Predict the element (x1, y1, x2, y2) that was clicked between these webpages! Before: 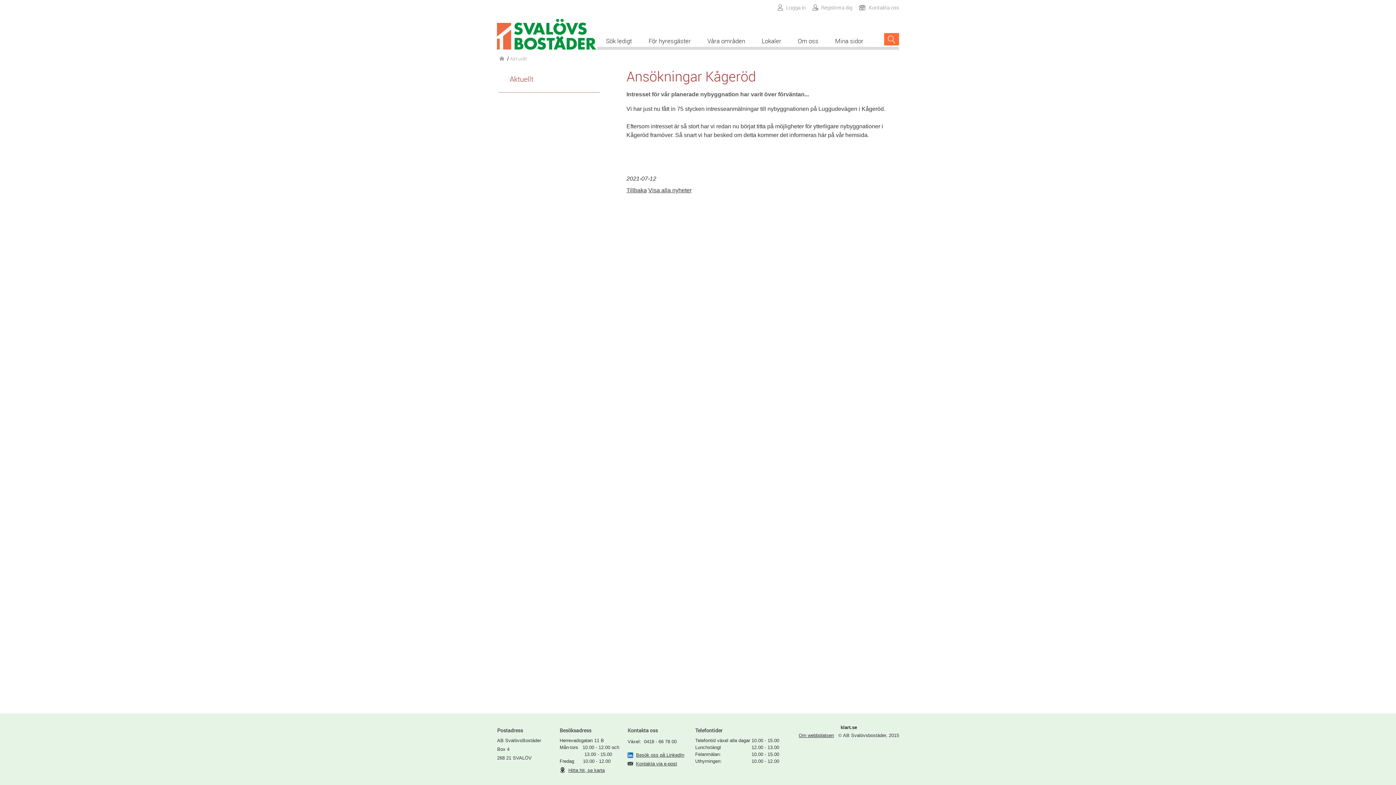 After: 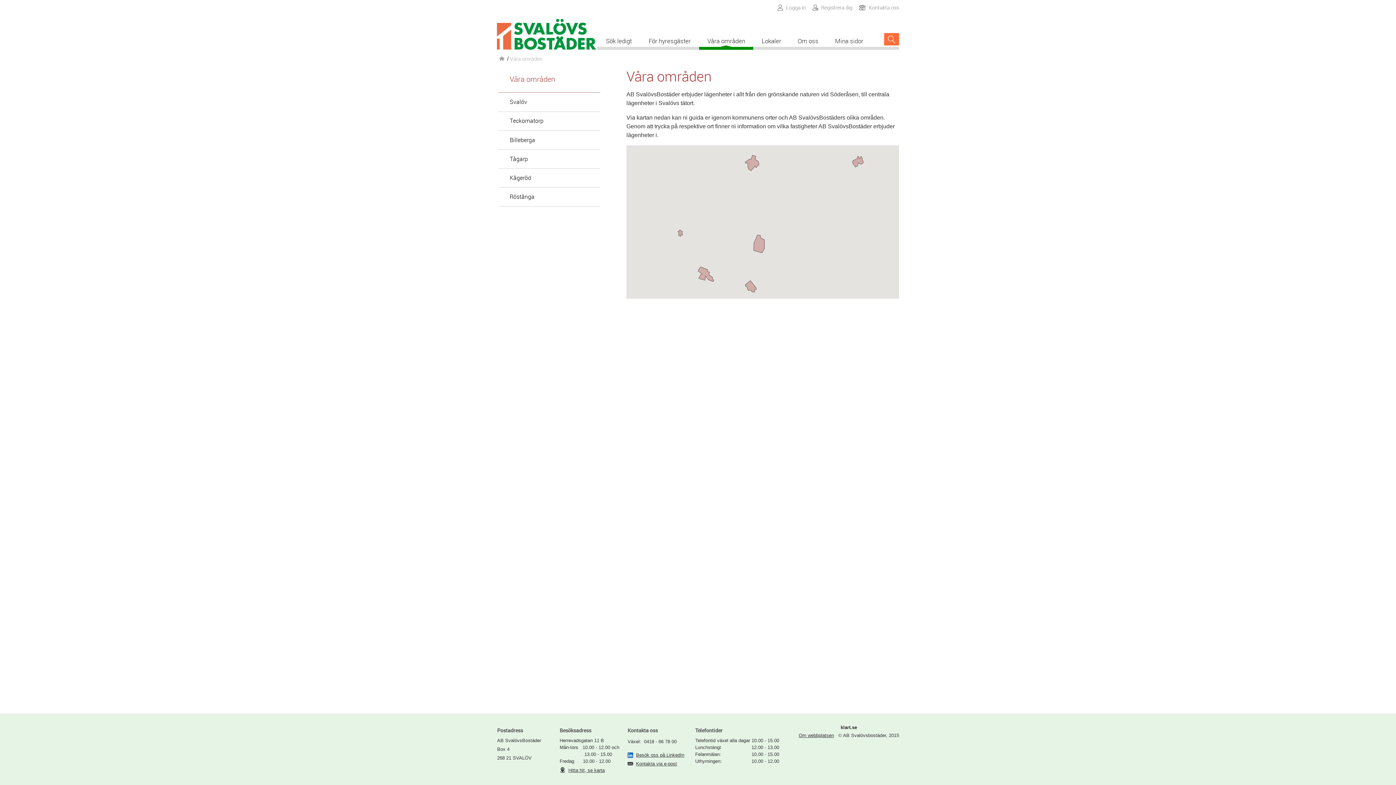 Action: label: Våra områden bbox: (707, 36, 745, 49)